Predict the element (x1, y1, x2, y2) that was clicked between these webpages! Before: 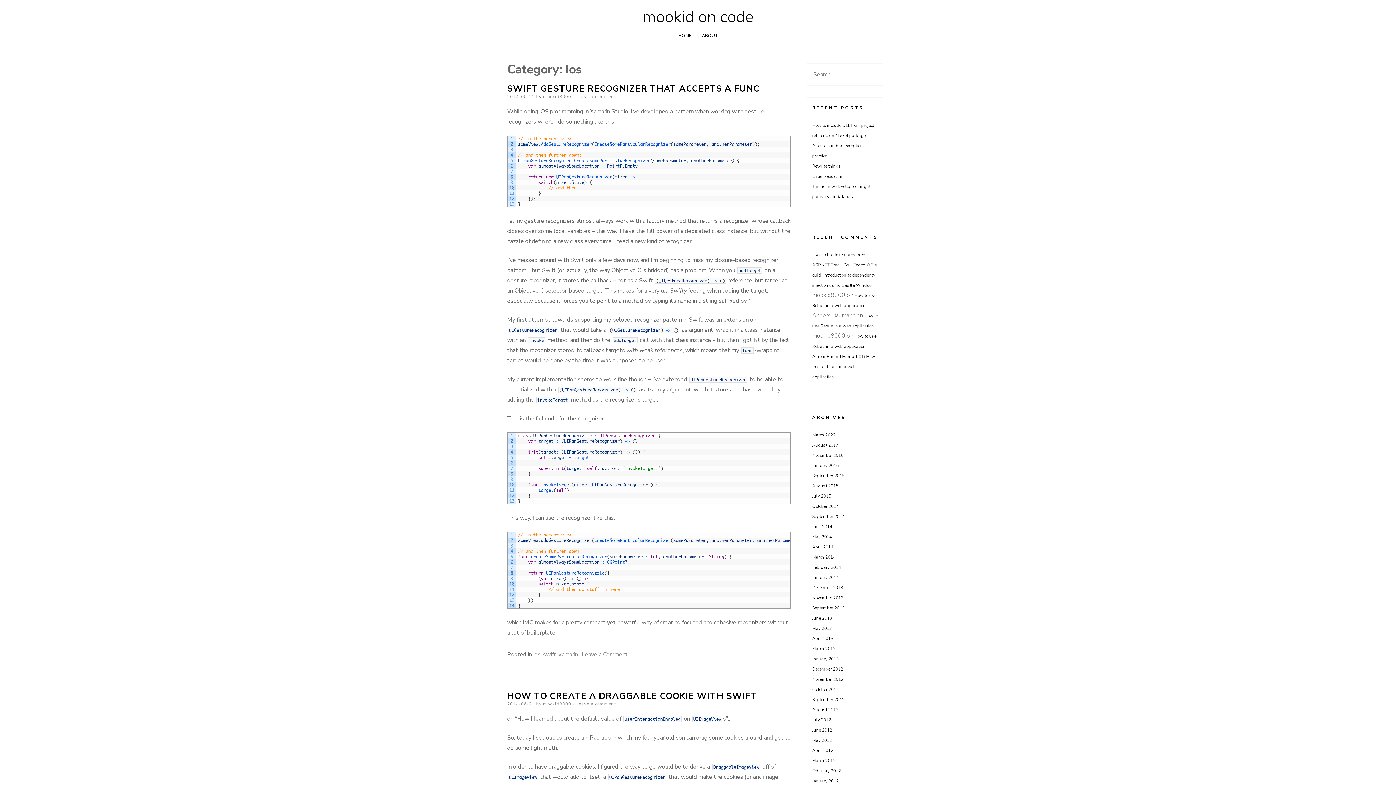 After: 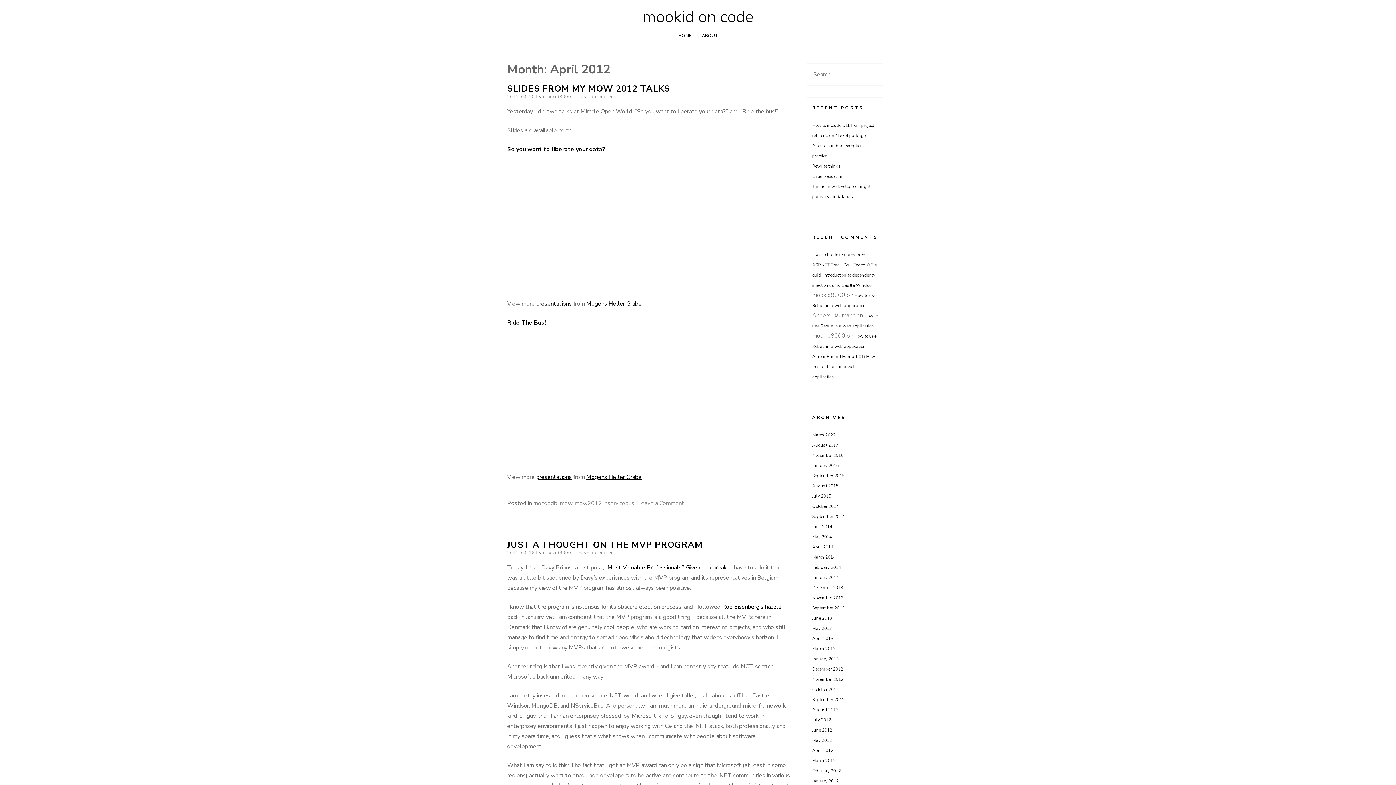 Action: label: April 2012 bbox: (812, 748, 833, 753)